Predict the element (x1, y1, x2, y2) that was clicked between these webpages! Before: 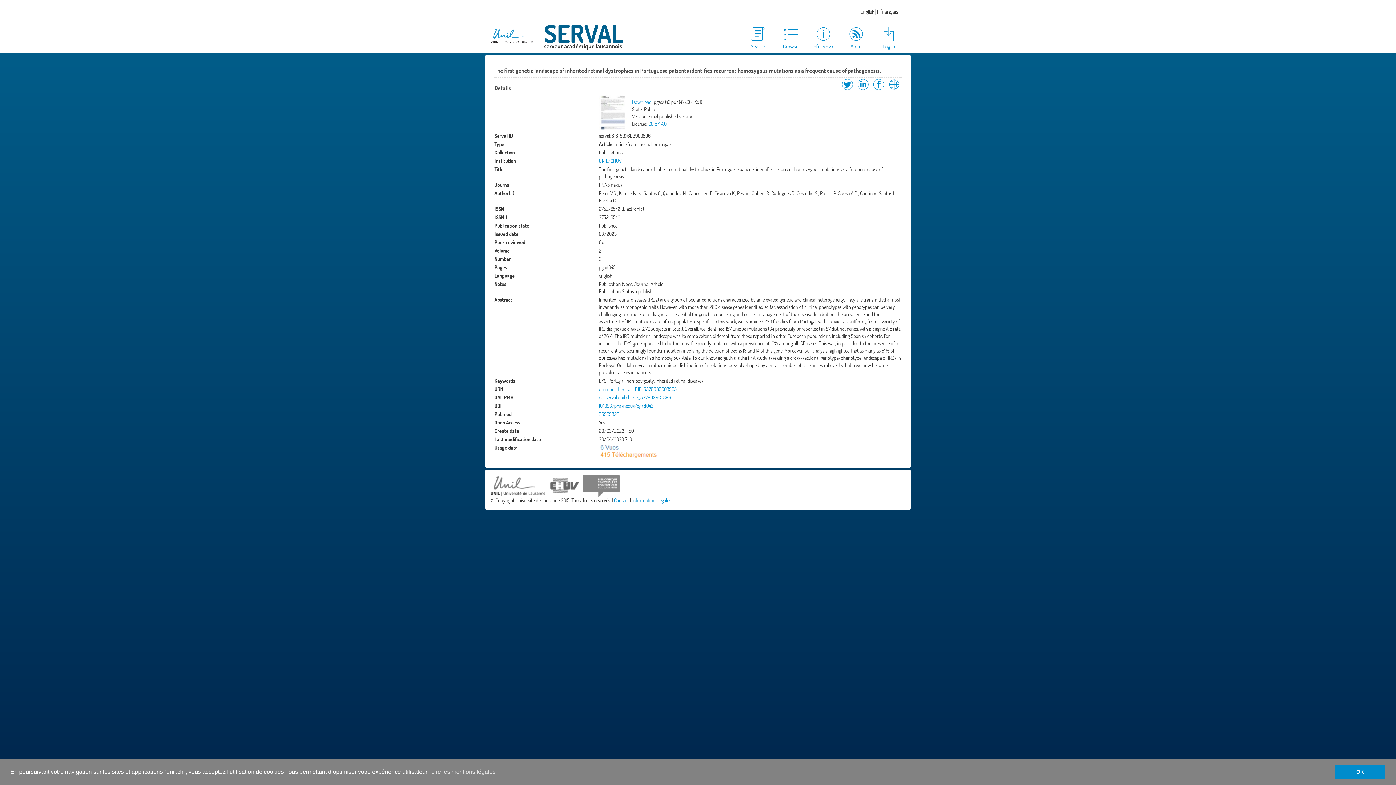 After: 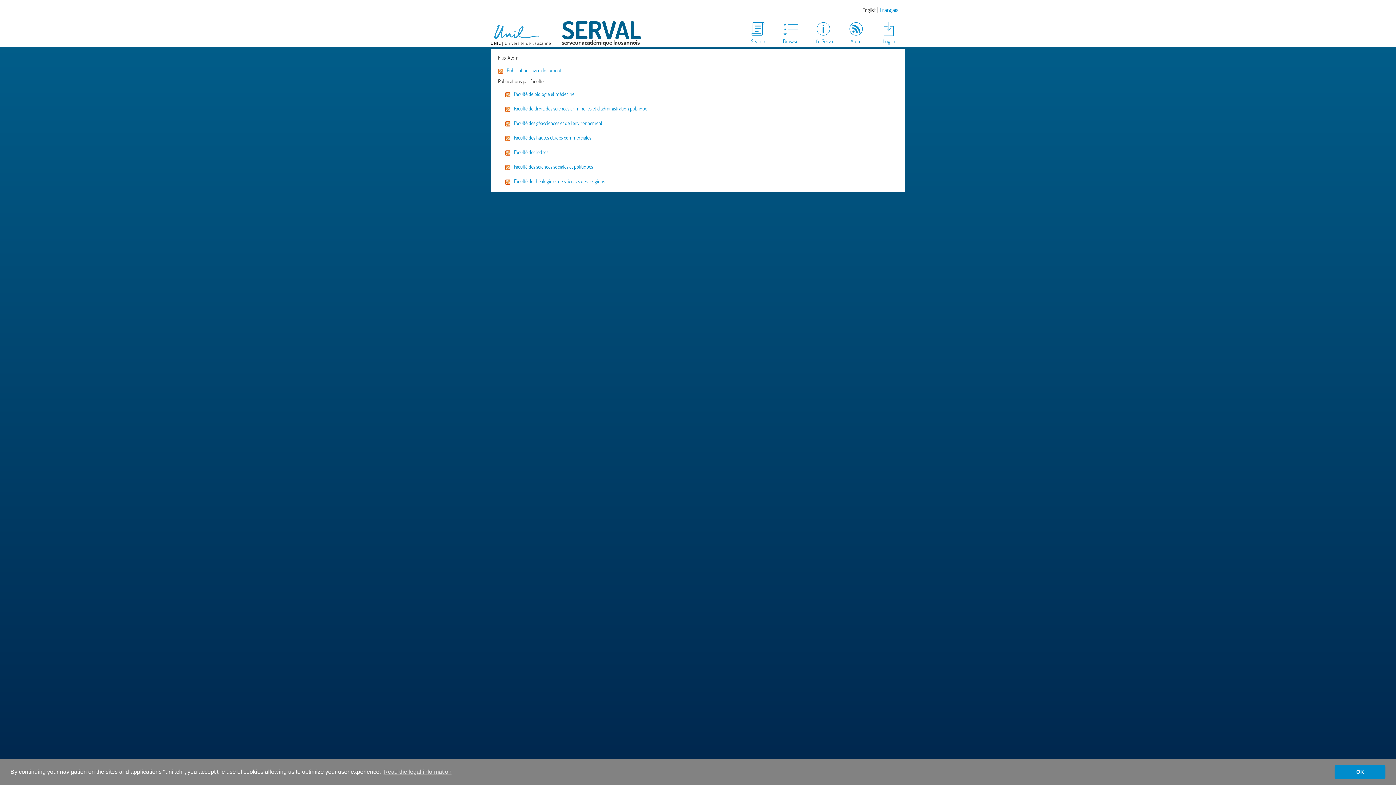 Action: bbox: (840, 25, 872, 50) label: Atom